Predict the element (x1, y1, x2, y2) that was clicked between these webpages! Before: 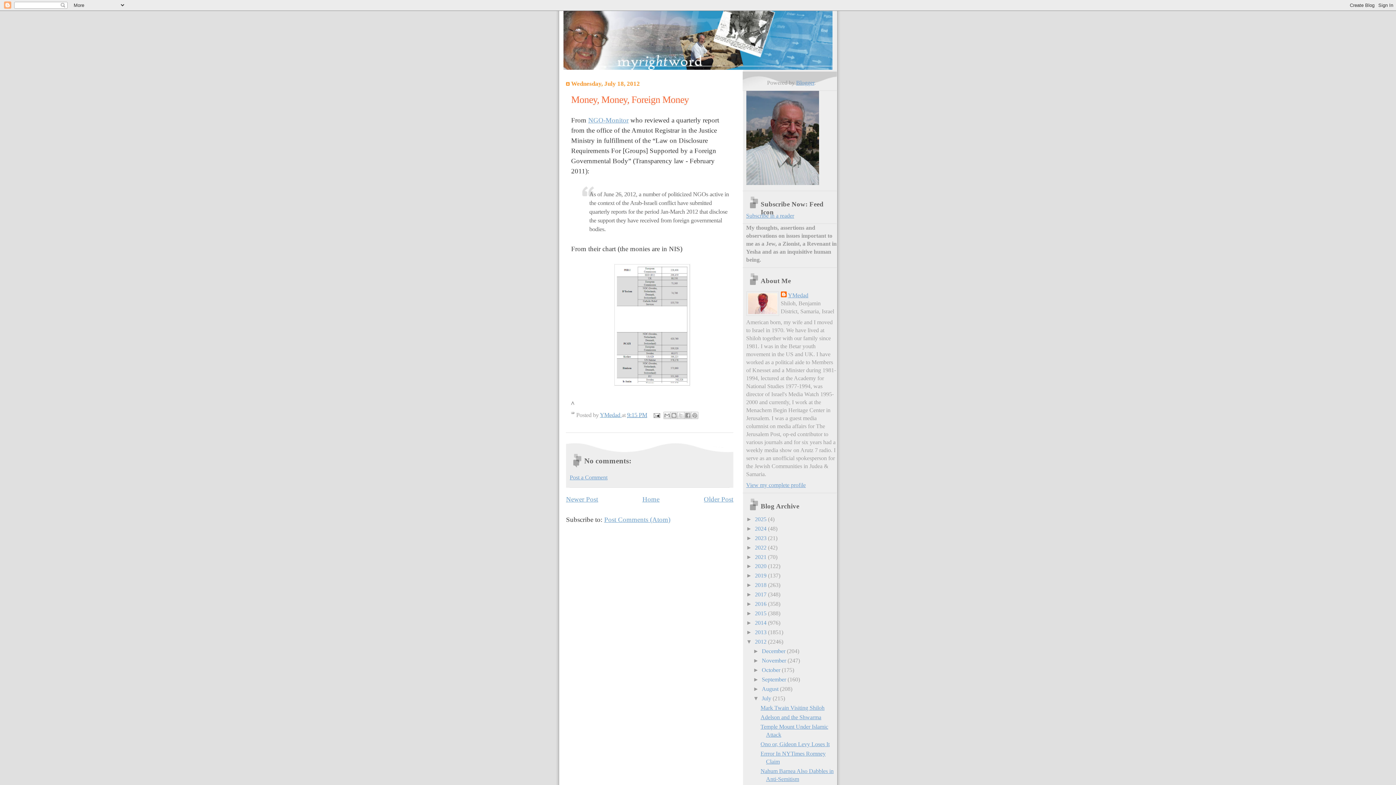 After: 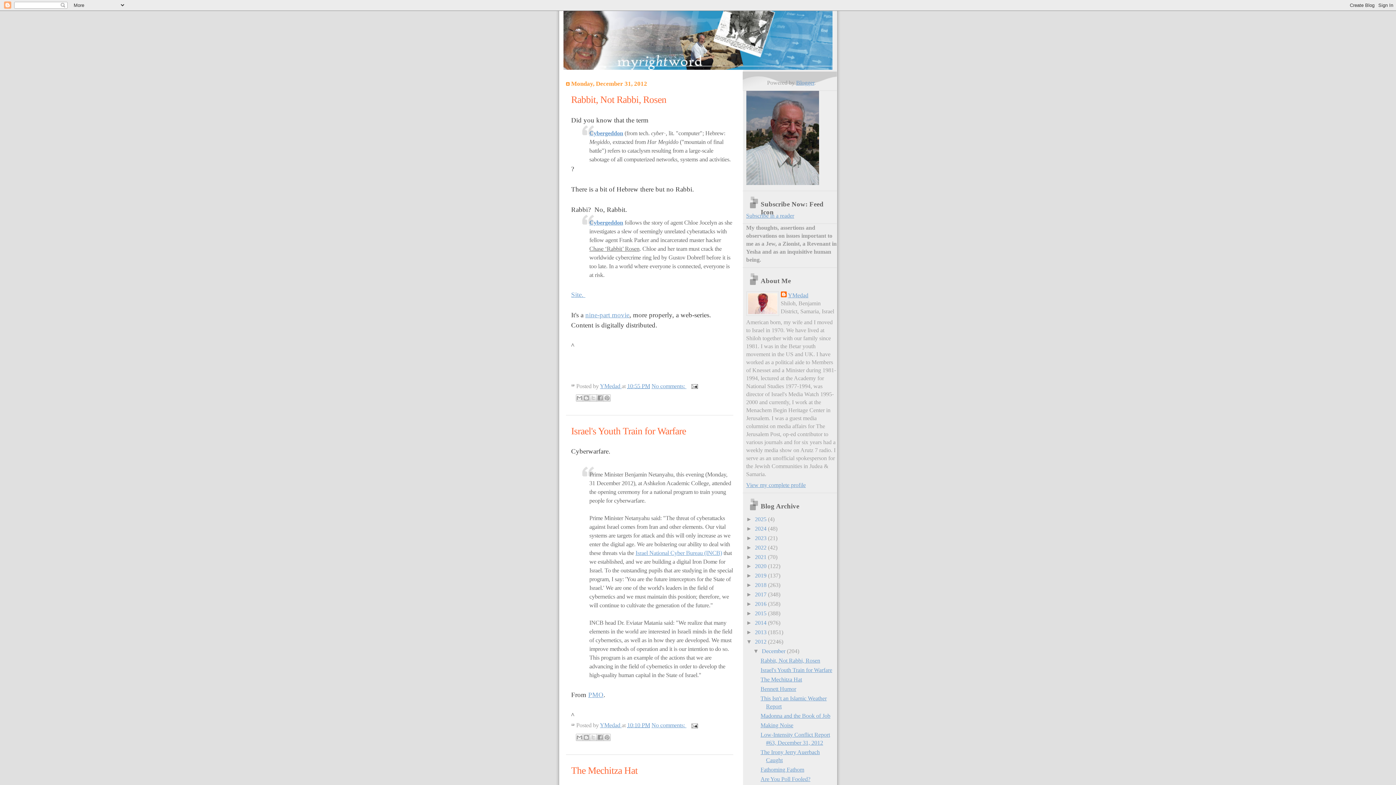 Action: label: December  bbox: (762, 648, 787, 654)